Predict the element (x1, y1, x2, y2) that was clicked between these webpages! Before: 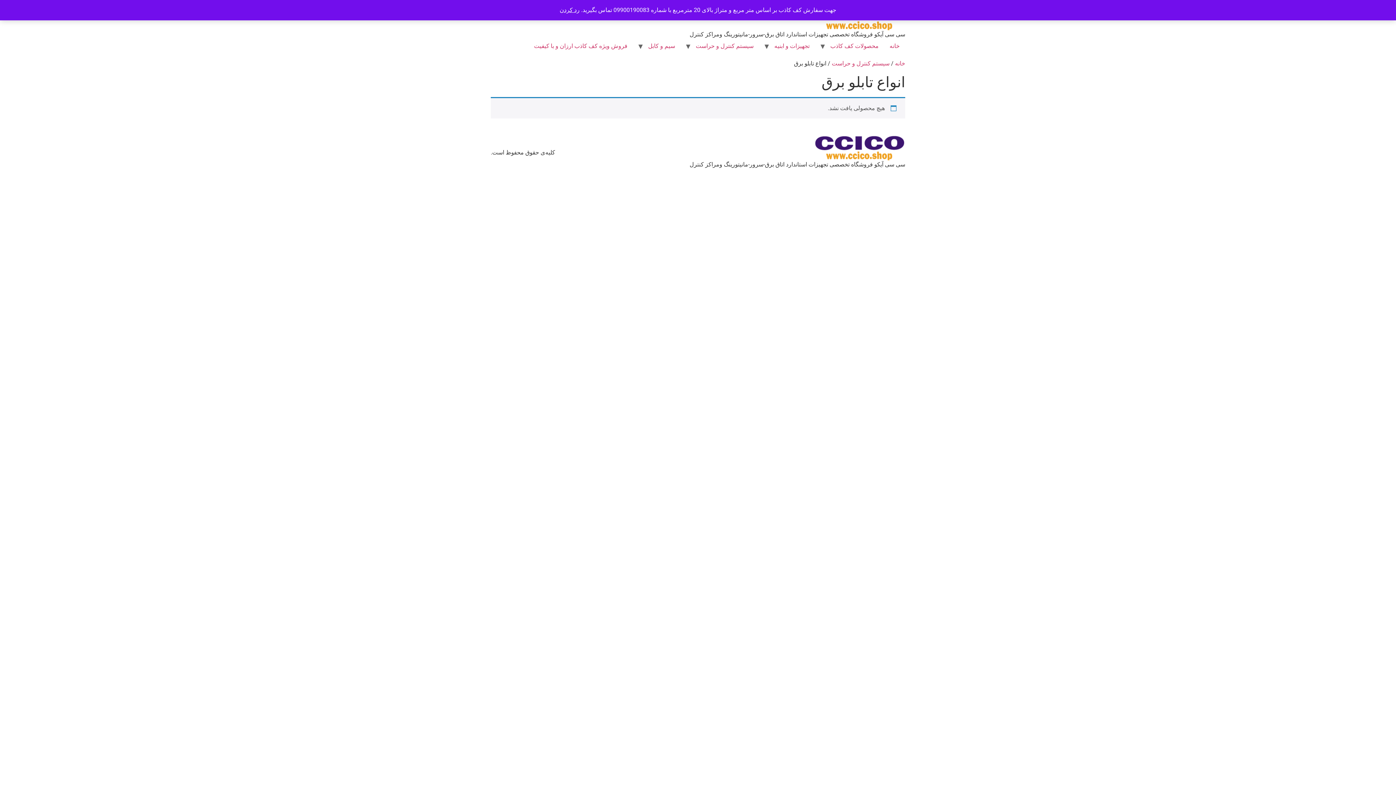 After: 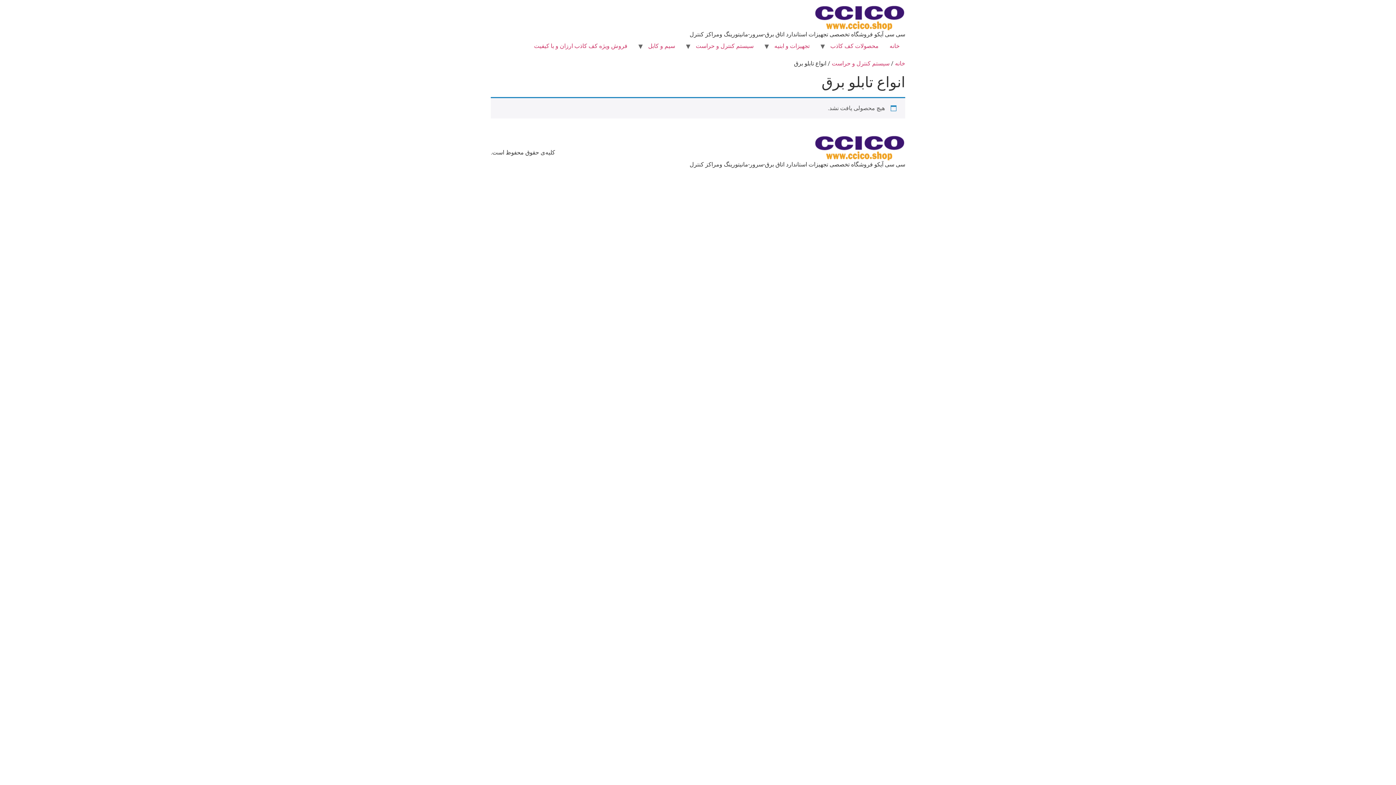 Action: bbox: (559, 6, 579, 13) label: رد کردن